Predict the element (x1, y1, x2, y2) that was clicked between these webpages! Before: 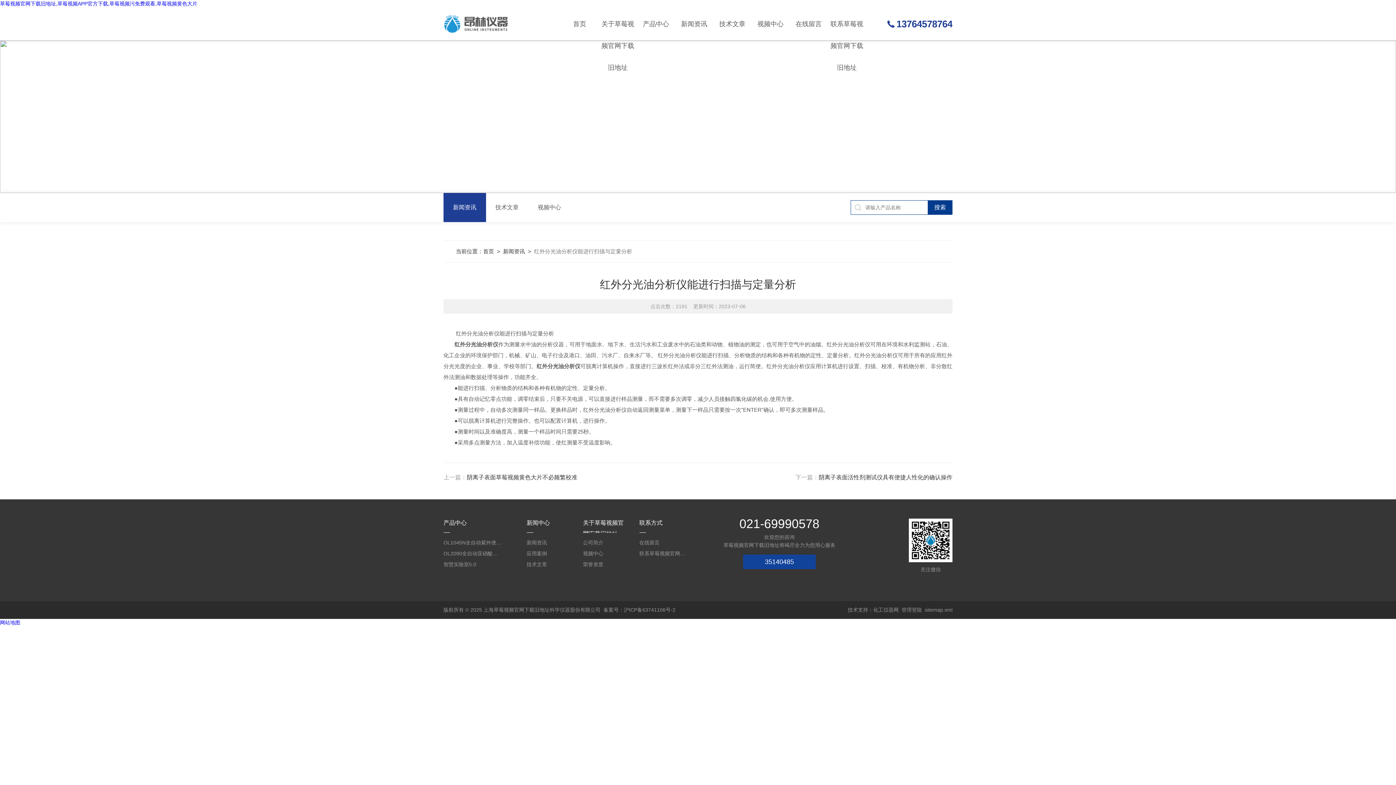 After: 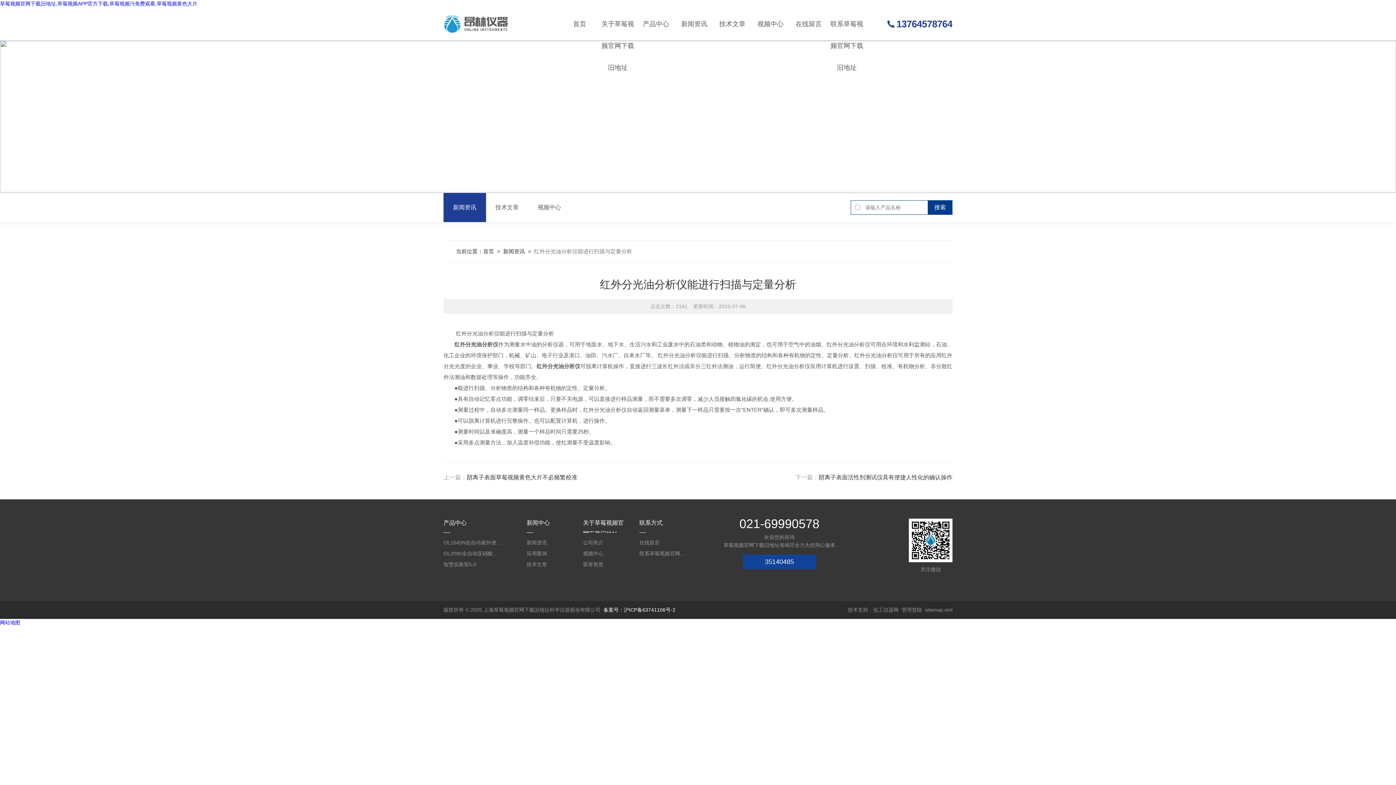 Action: label: 备案号：沪ICP备63741106号-2 bbox: (603, 607, 675, 613)